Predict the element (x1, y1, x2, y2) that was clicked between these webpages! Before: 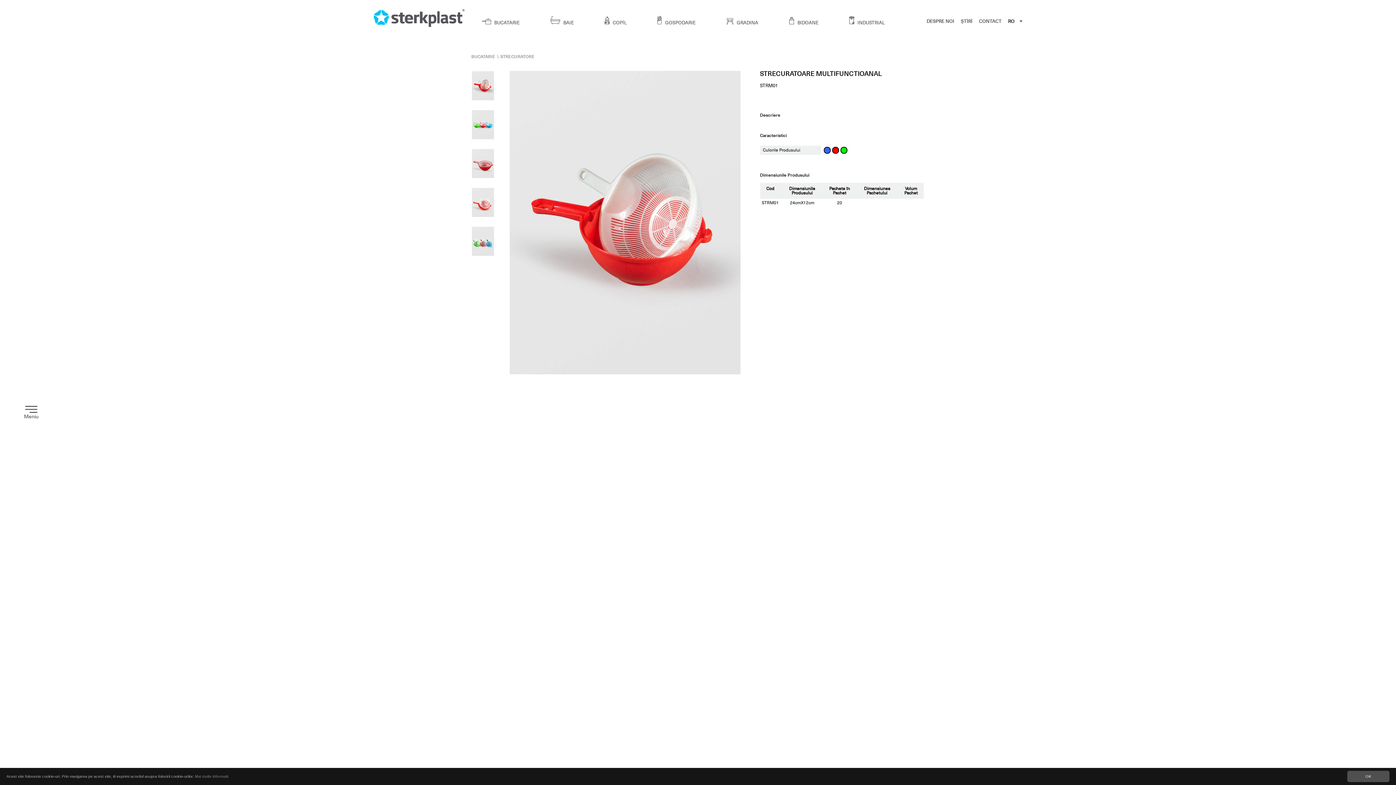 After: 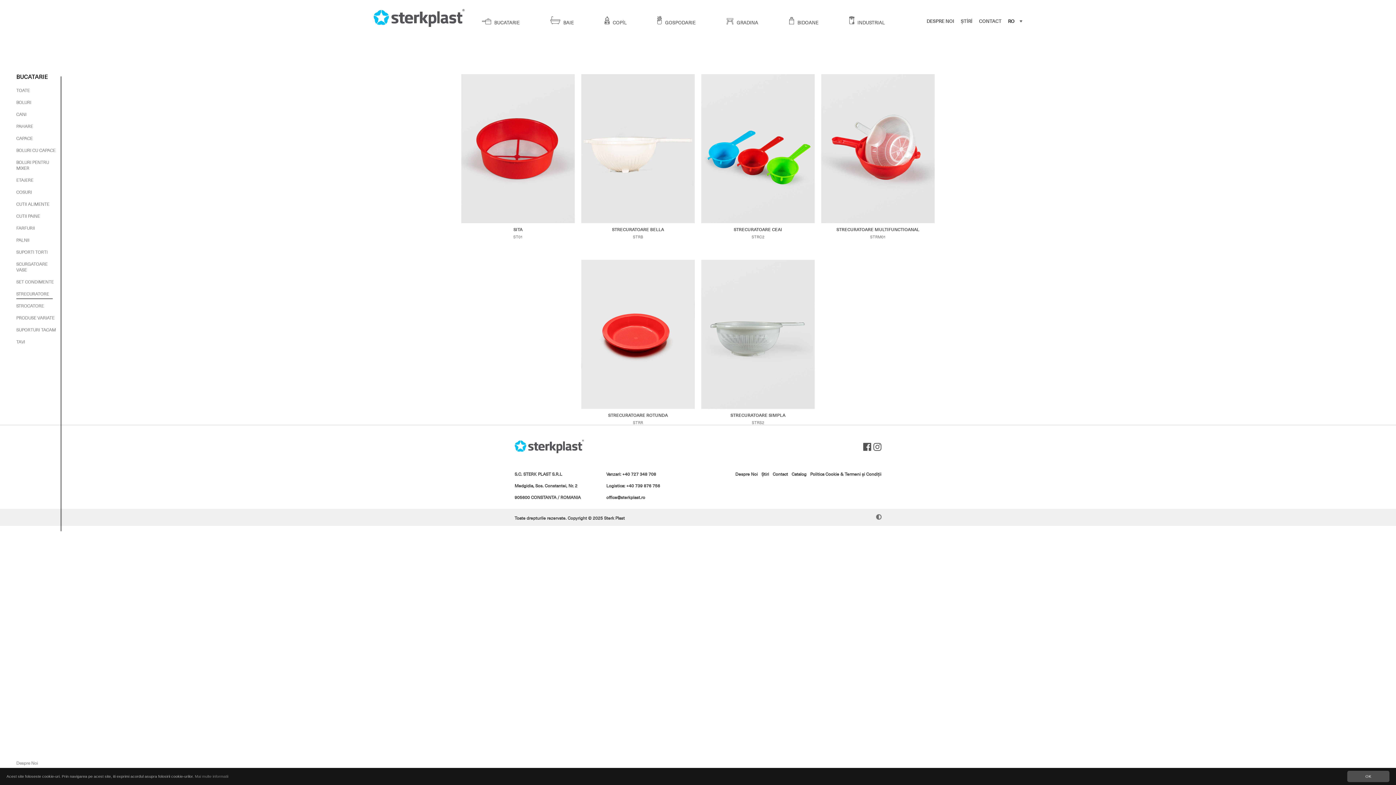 Action: bbox: (500, 54, 534, 58) label: STRECURATORE